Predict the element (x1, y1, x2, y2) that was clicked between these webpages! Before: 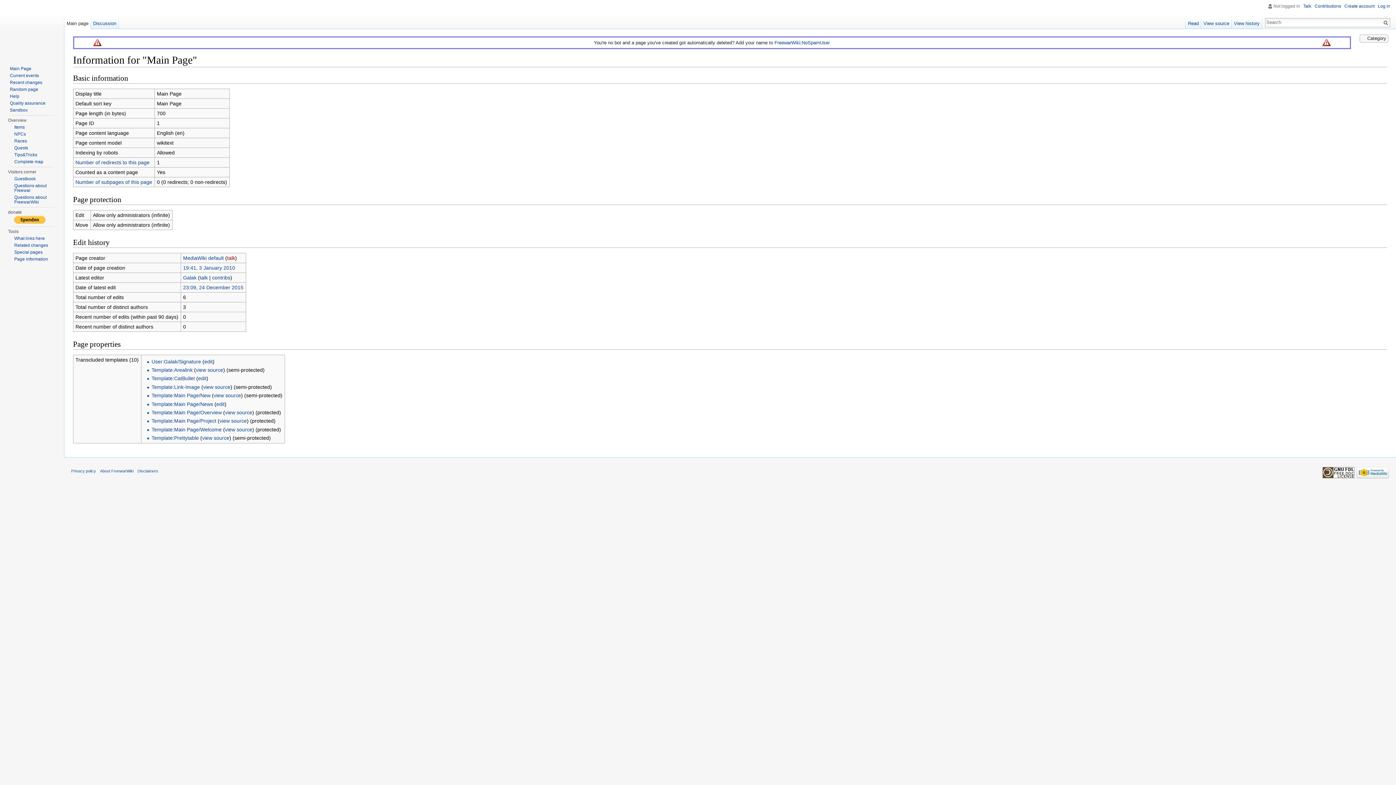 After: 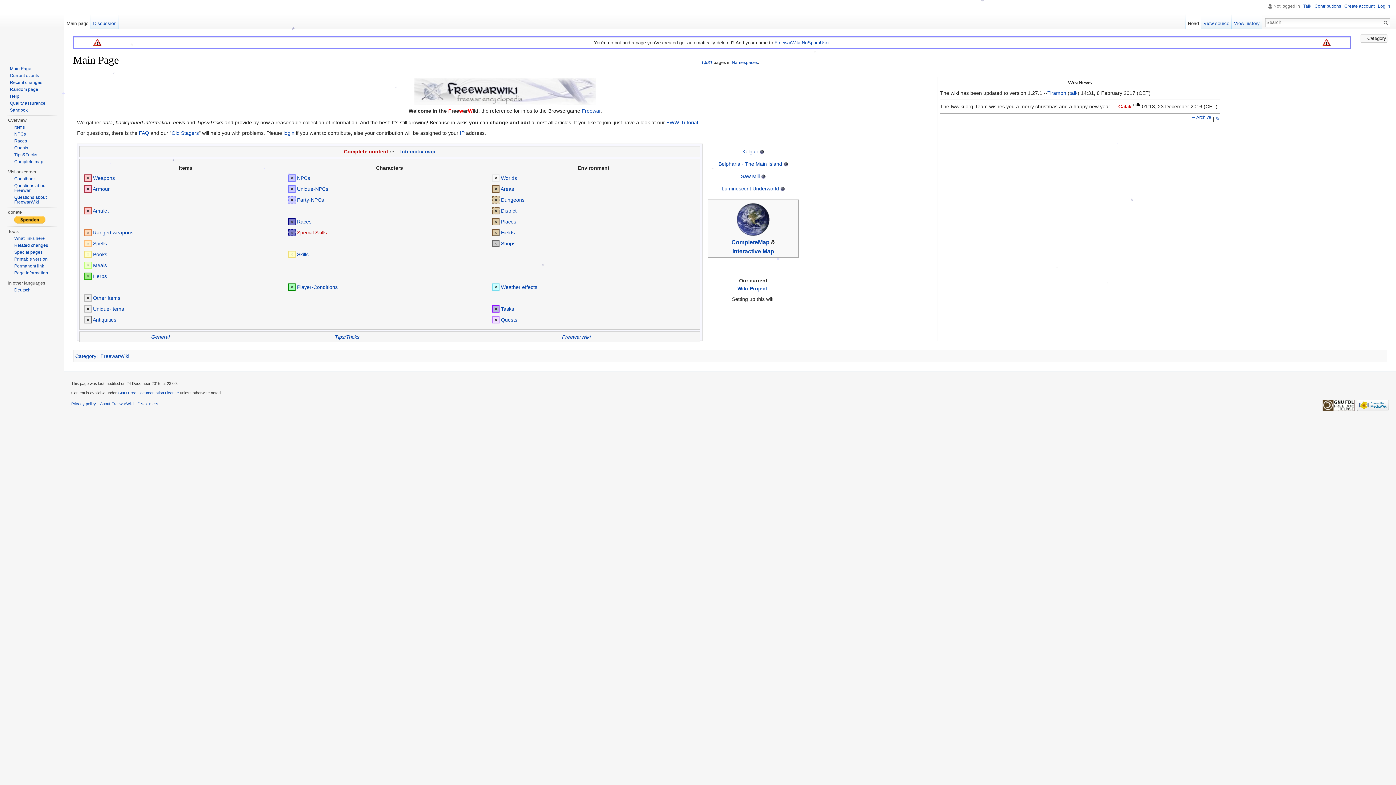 Action: bbox: (2, 0, 61, 58)